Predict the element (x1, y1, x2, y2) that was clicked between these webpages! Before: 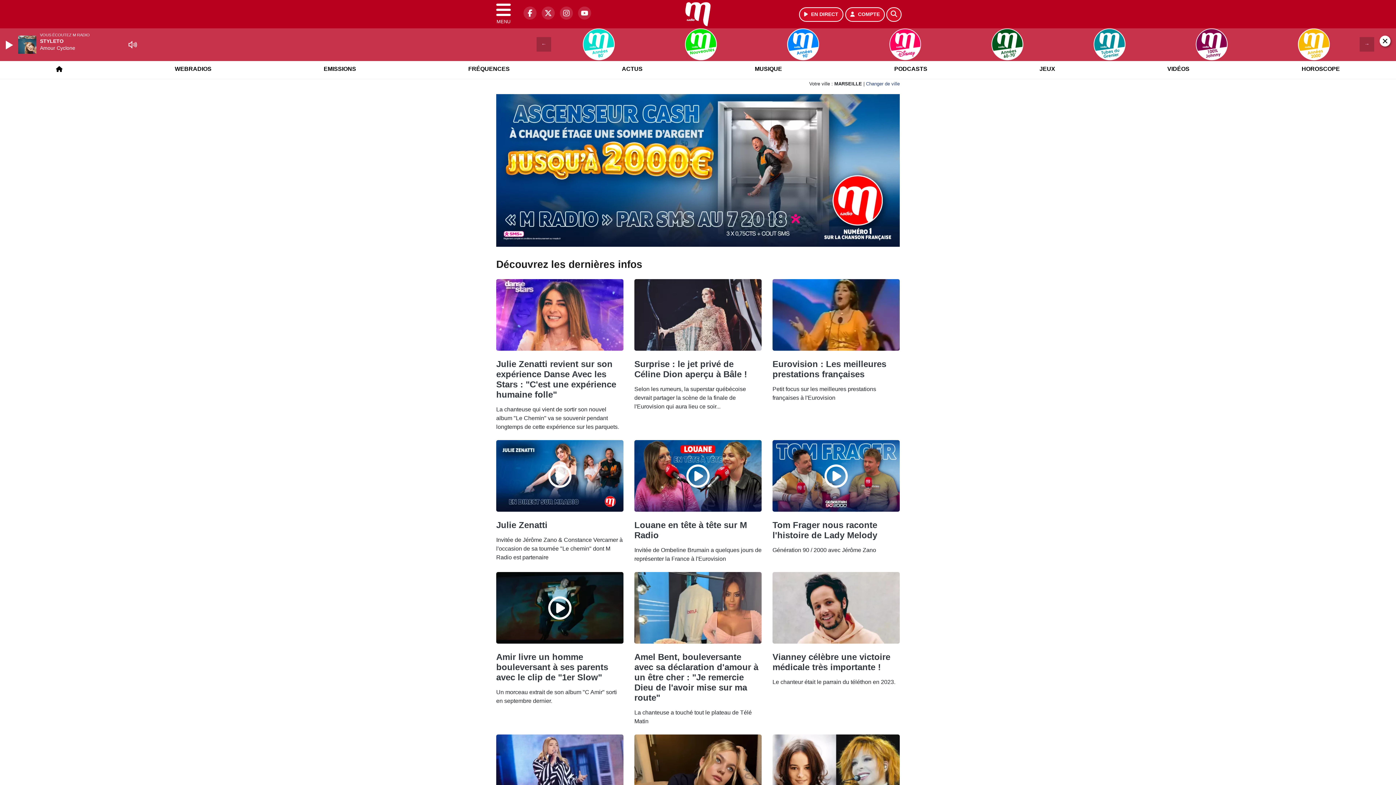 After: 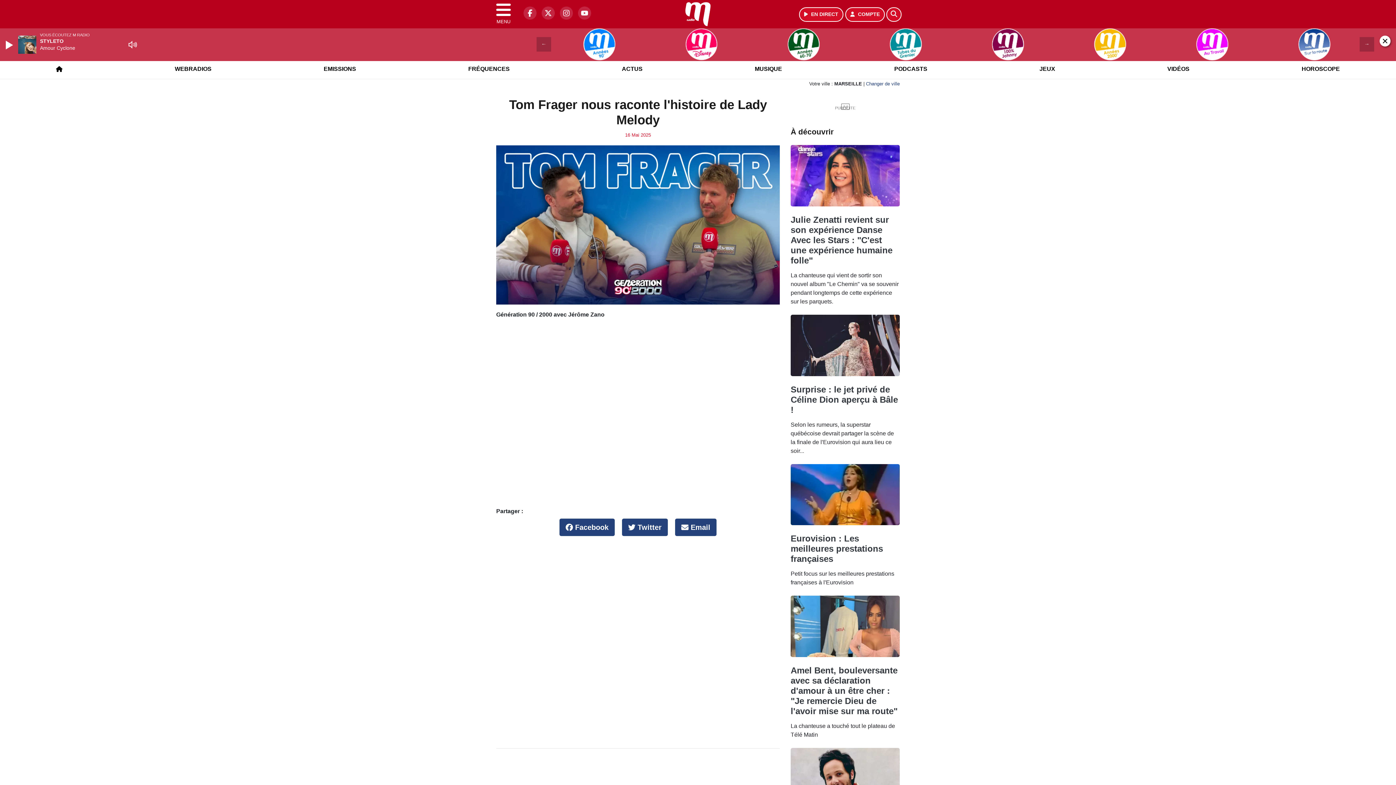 Action: label: Tom Frager nous raconte l'histoire de Lady Melody bbox: (772, 539, 877, 559)